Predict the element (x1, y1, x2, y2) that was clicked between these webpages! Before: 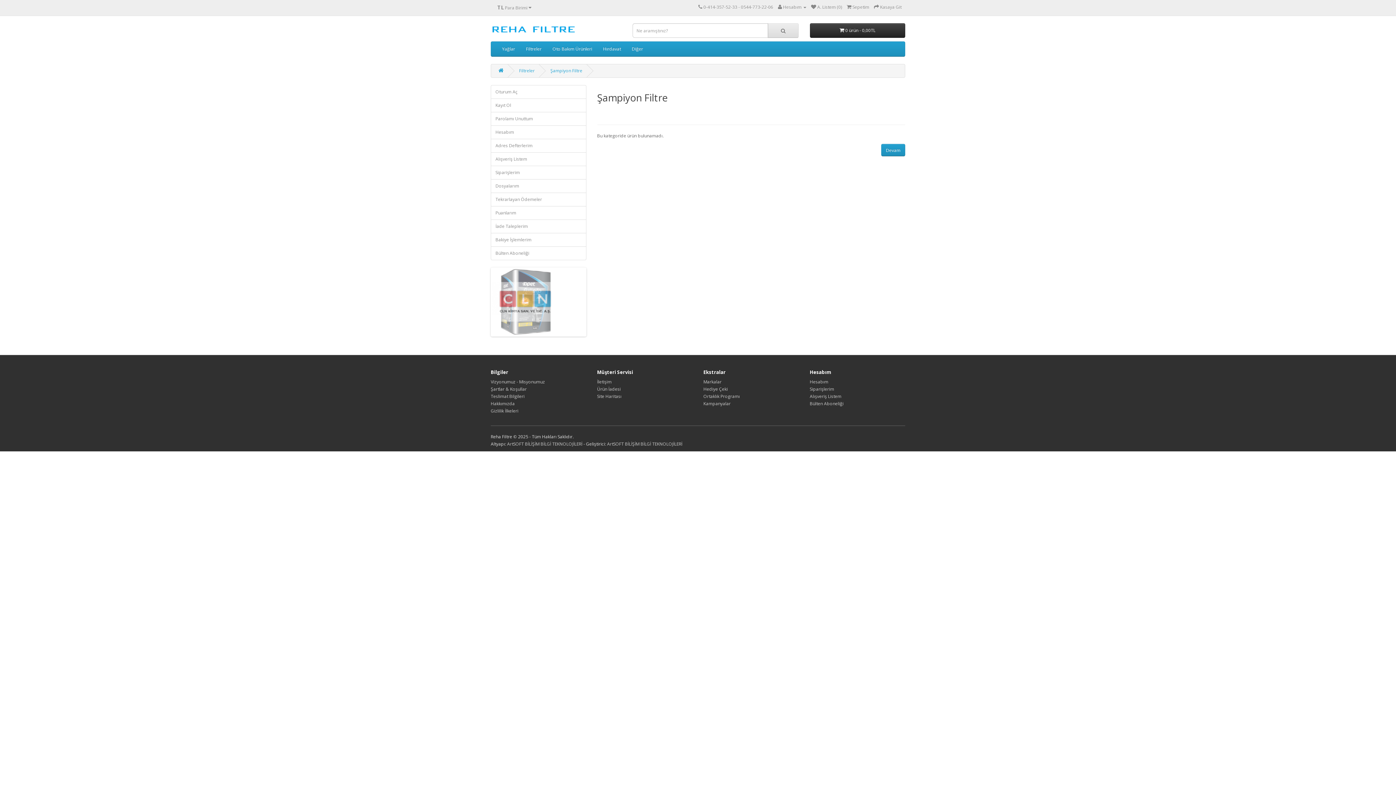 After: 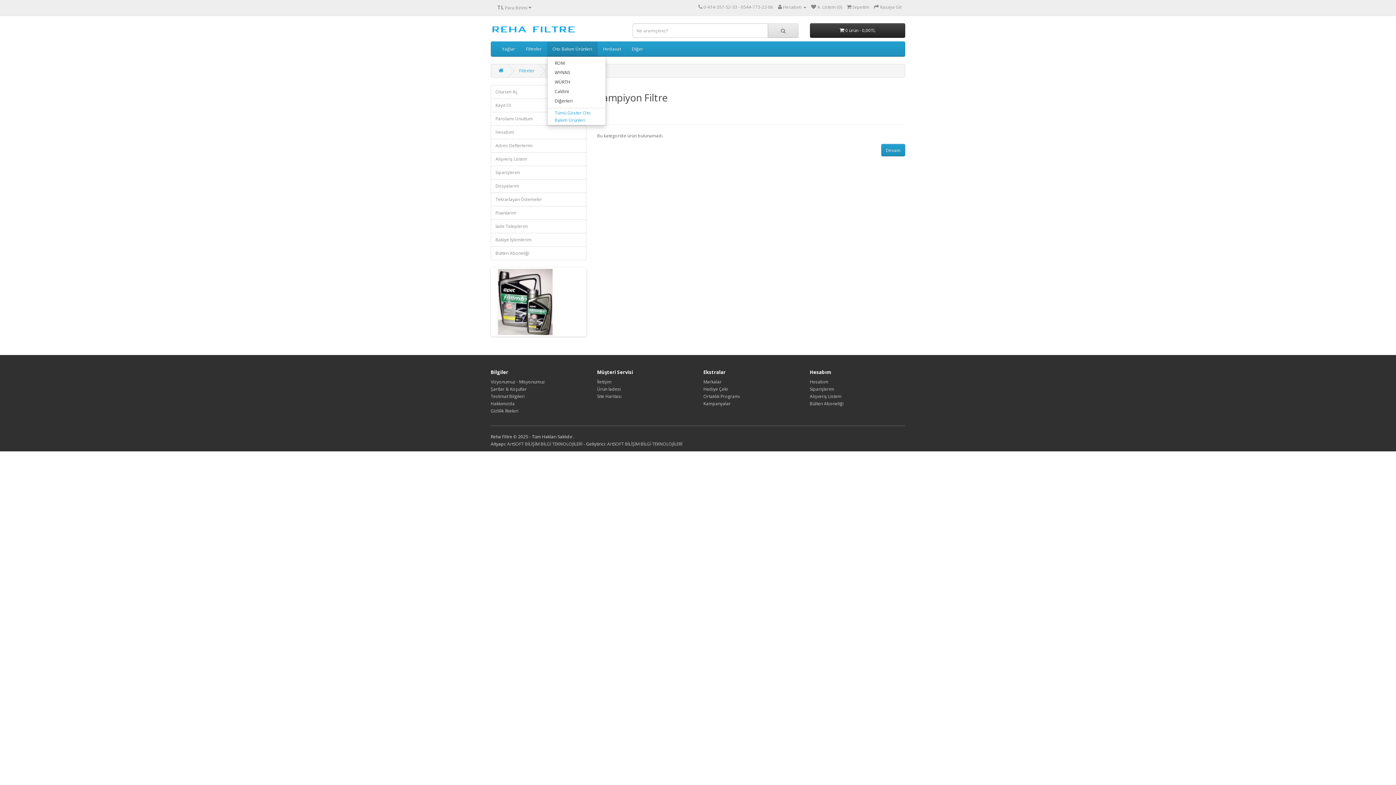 Action: bbox: (547, 41, 597, 56) label: Oto Bakım Ürünleri